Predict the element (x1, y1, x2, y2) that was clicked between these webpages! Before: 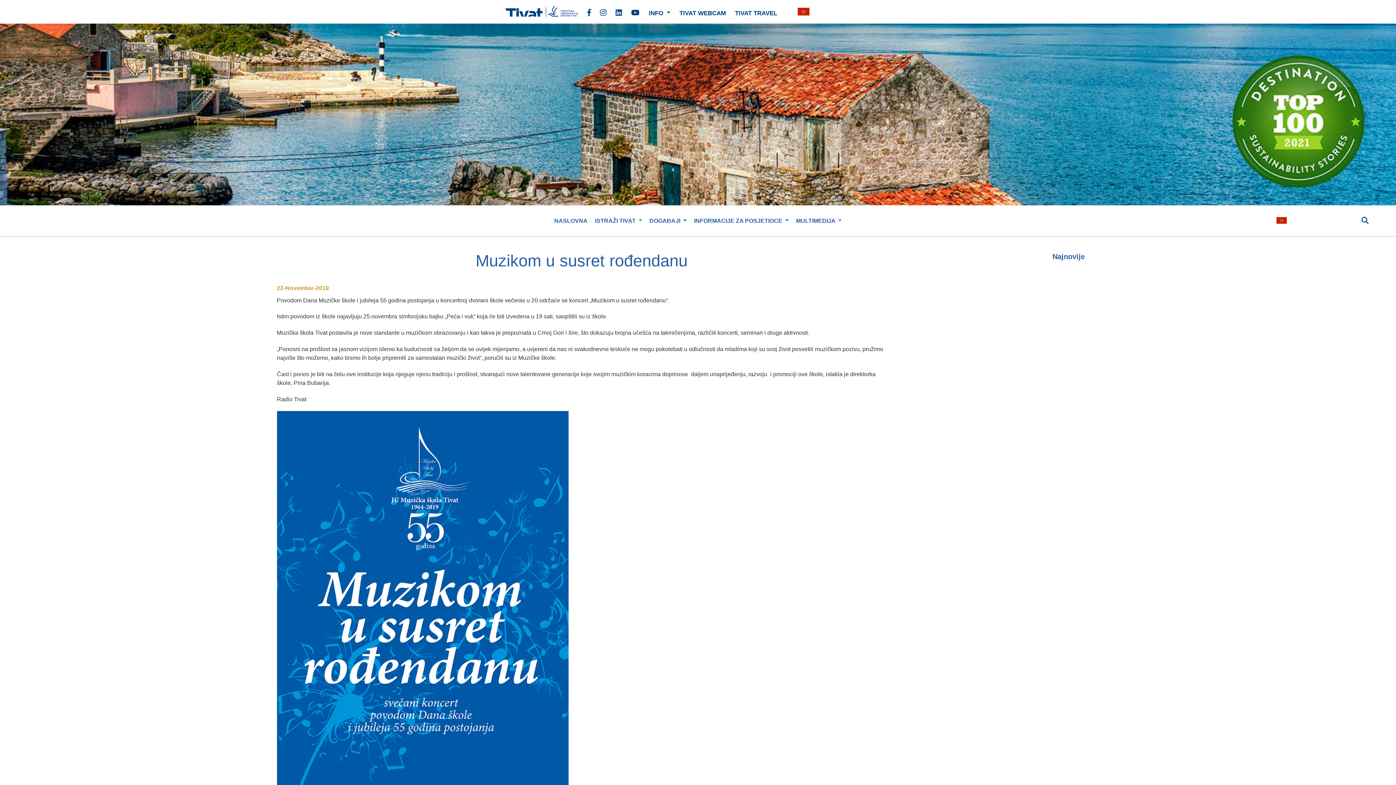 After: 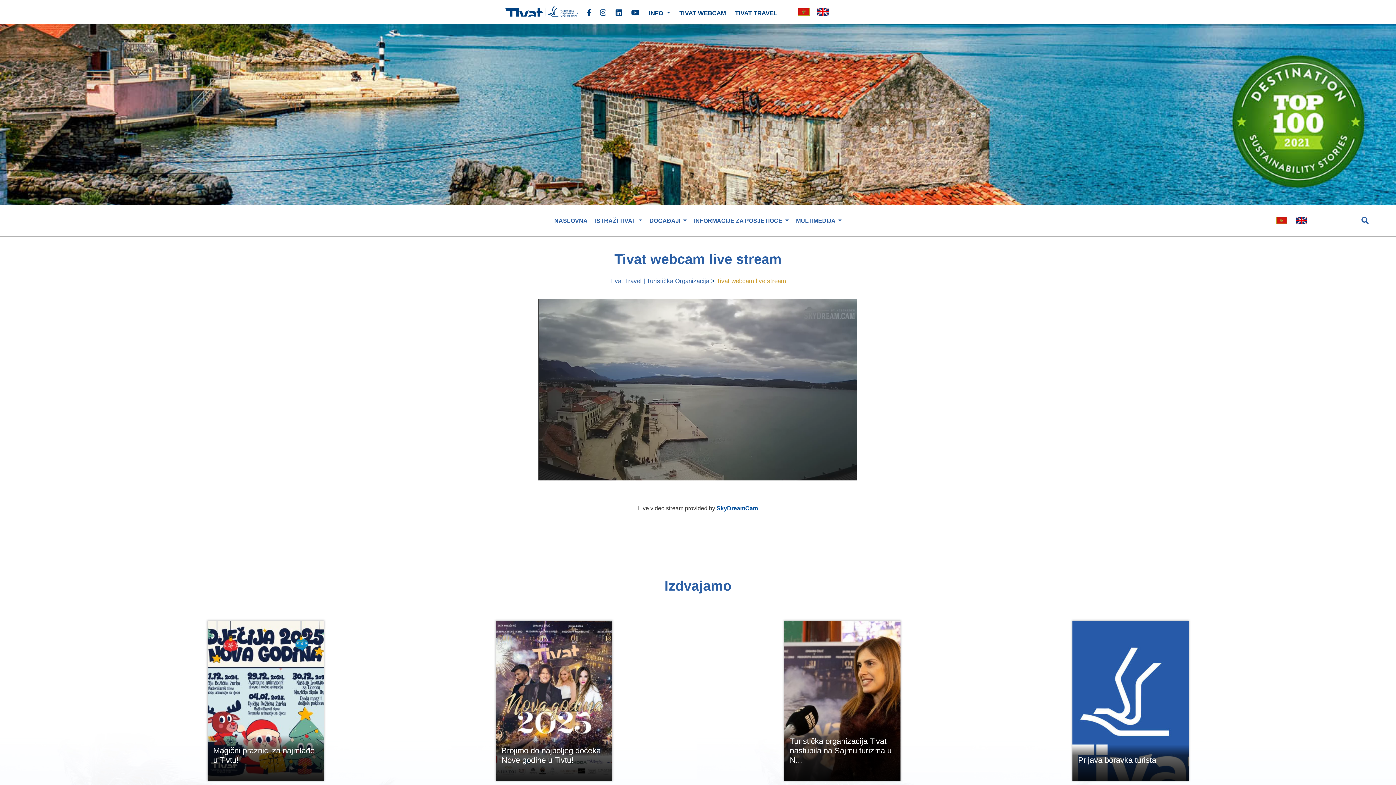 Action: bbox: (679, 8, 726, 17) label: TIVAT WEBCAM